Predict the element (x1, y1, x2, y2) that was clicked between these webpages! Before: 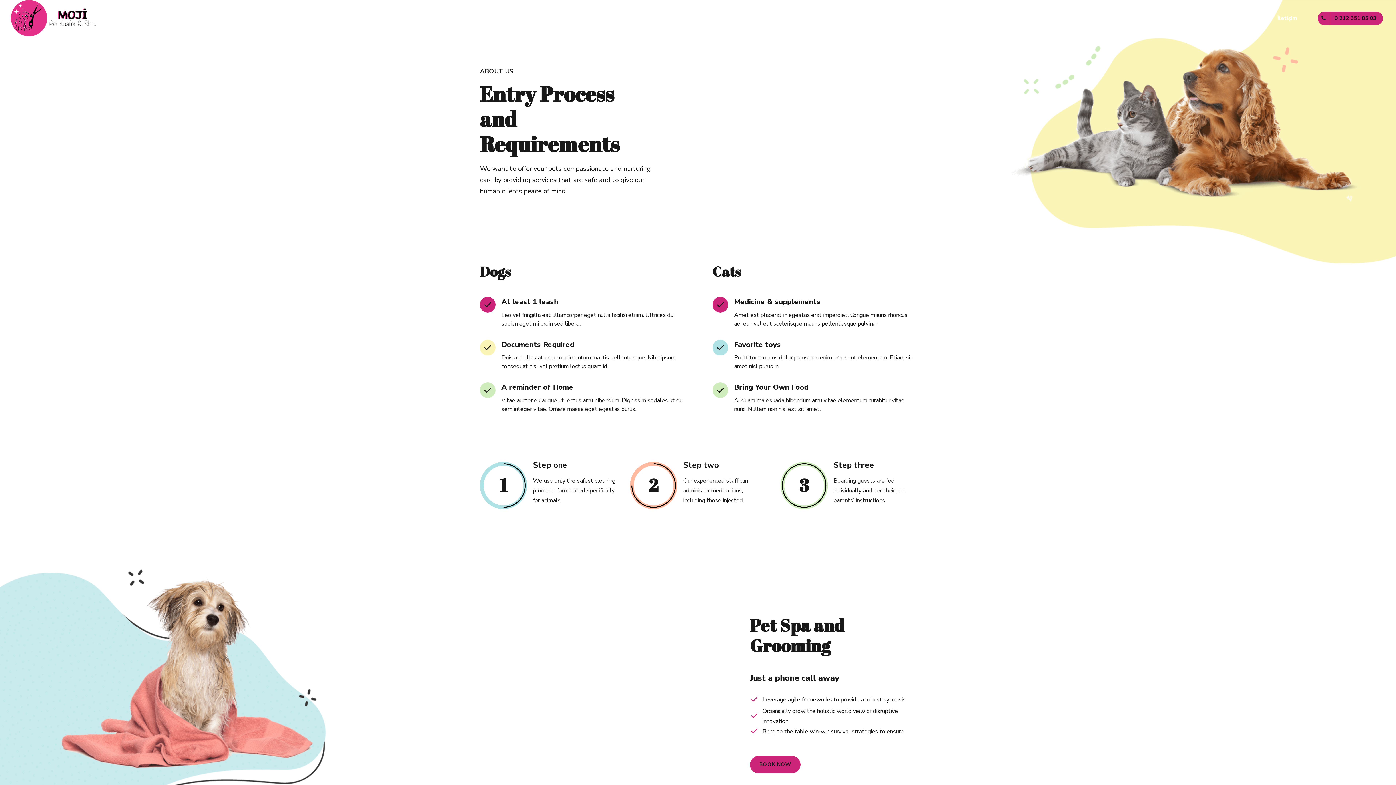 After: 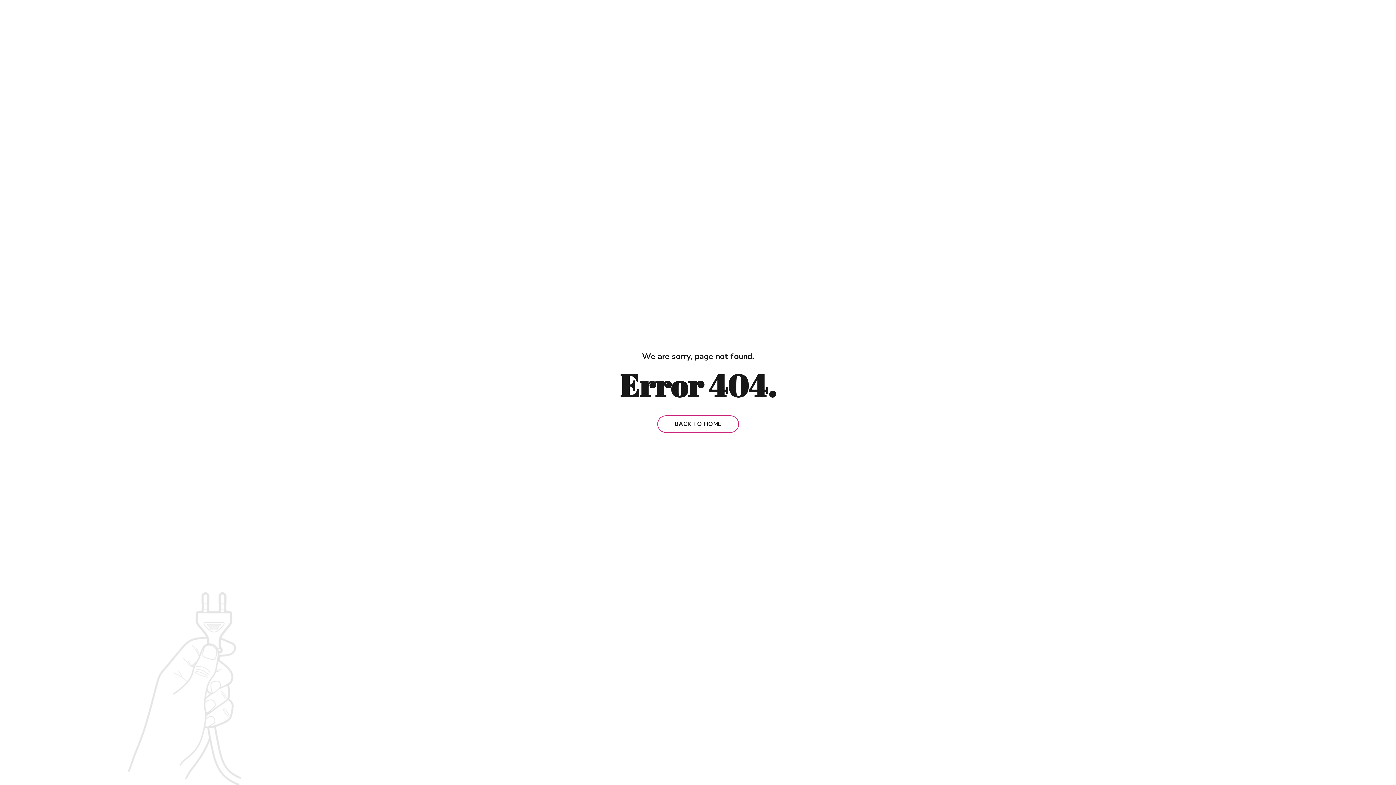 Action: label: BOOK NOW bbox: (750, 756, 800, 773)